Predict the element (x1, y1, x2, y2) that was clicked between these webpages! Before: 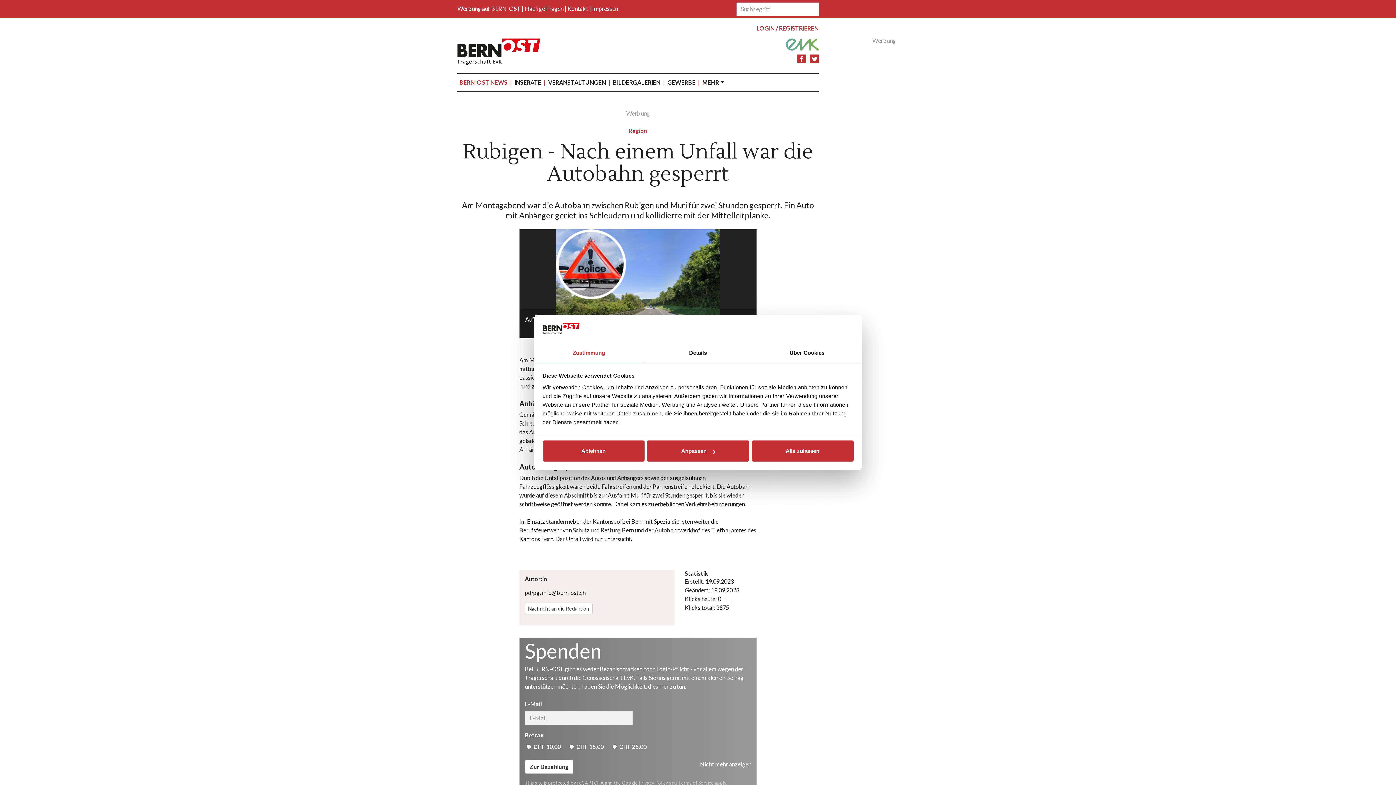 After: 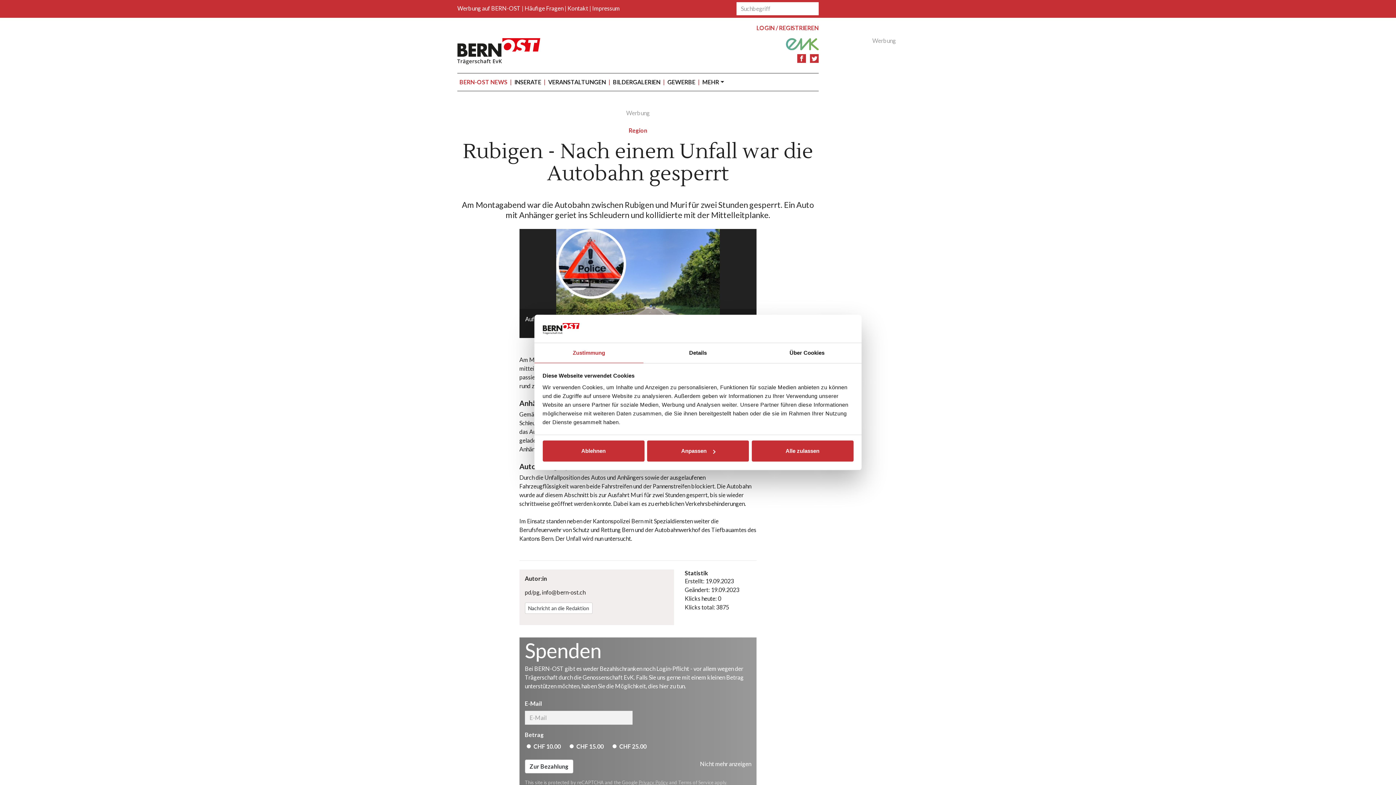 Action: label: Privacy Policy bbox: (638, 780, 668, 786)